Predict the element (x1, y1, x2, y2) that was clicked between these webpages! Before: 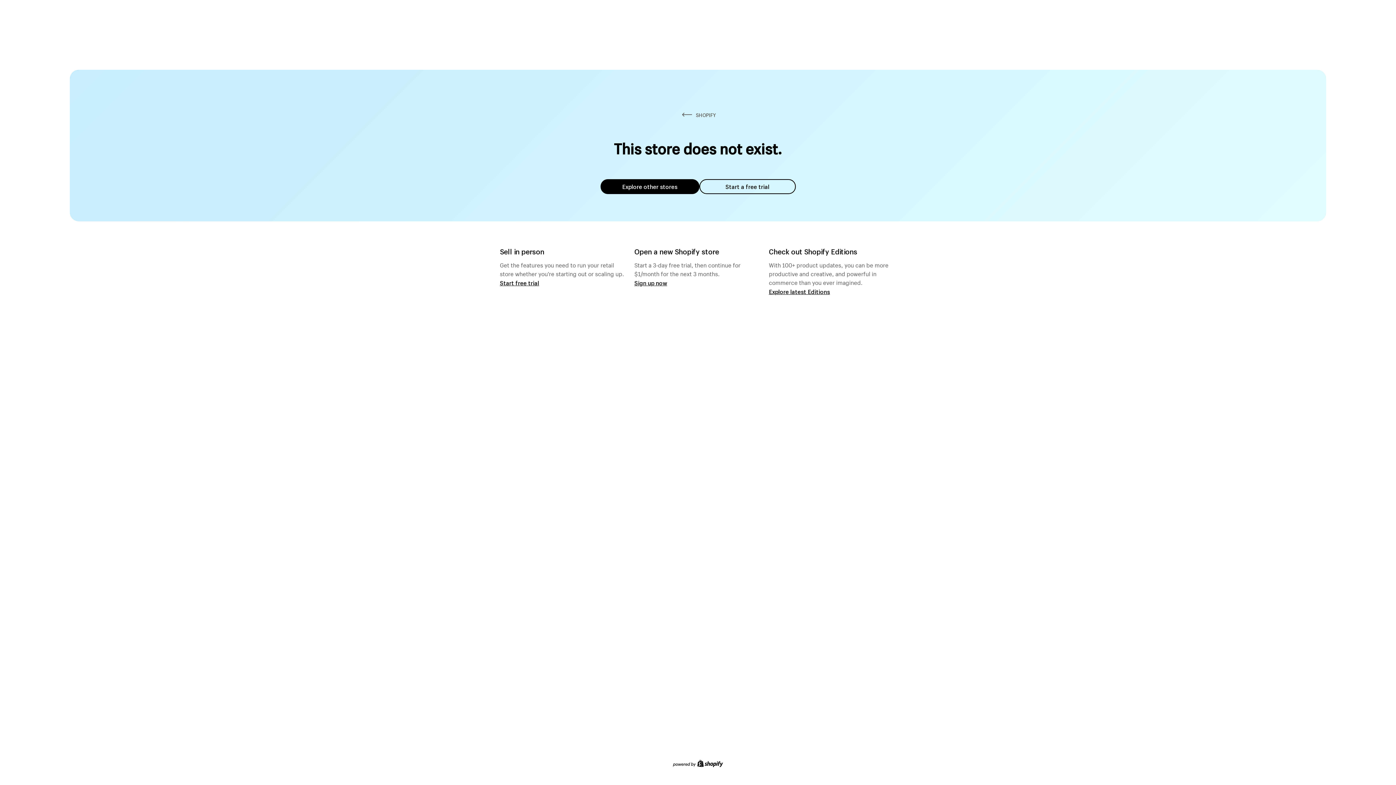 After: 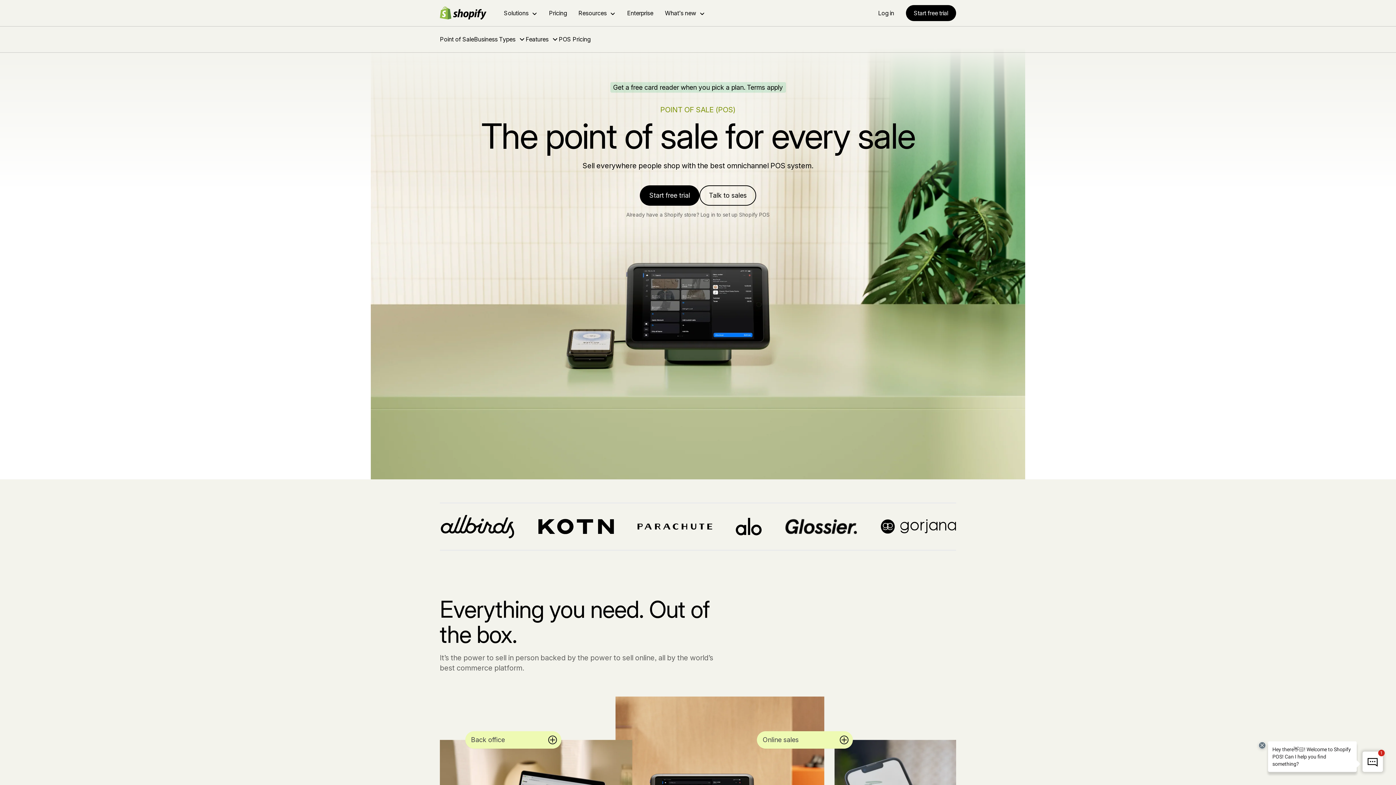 Action: bbox: (500, 279, 539, 286) label: Start free trial